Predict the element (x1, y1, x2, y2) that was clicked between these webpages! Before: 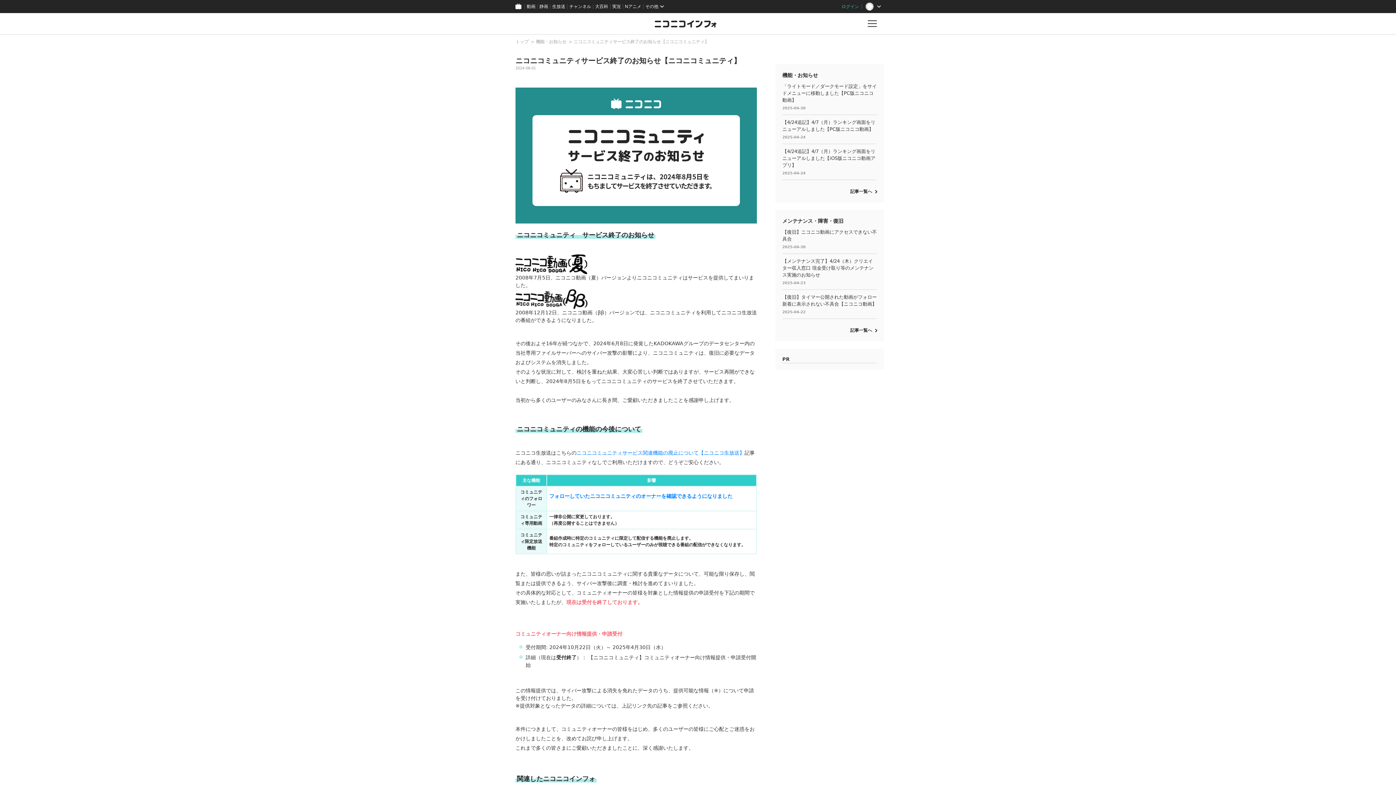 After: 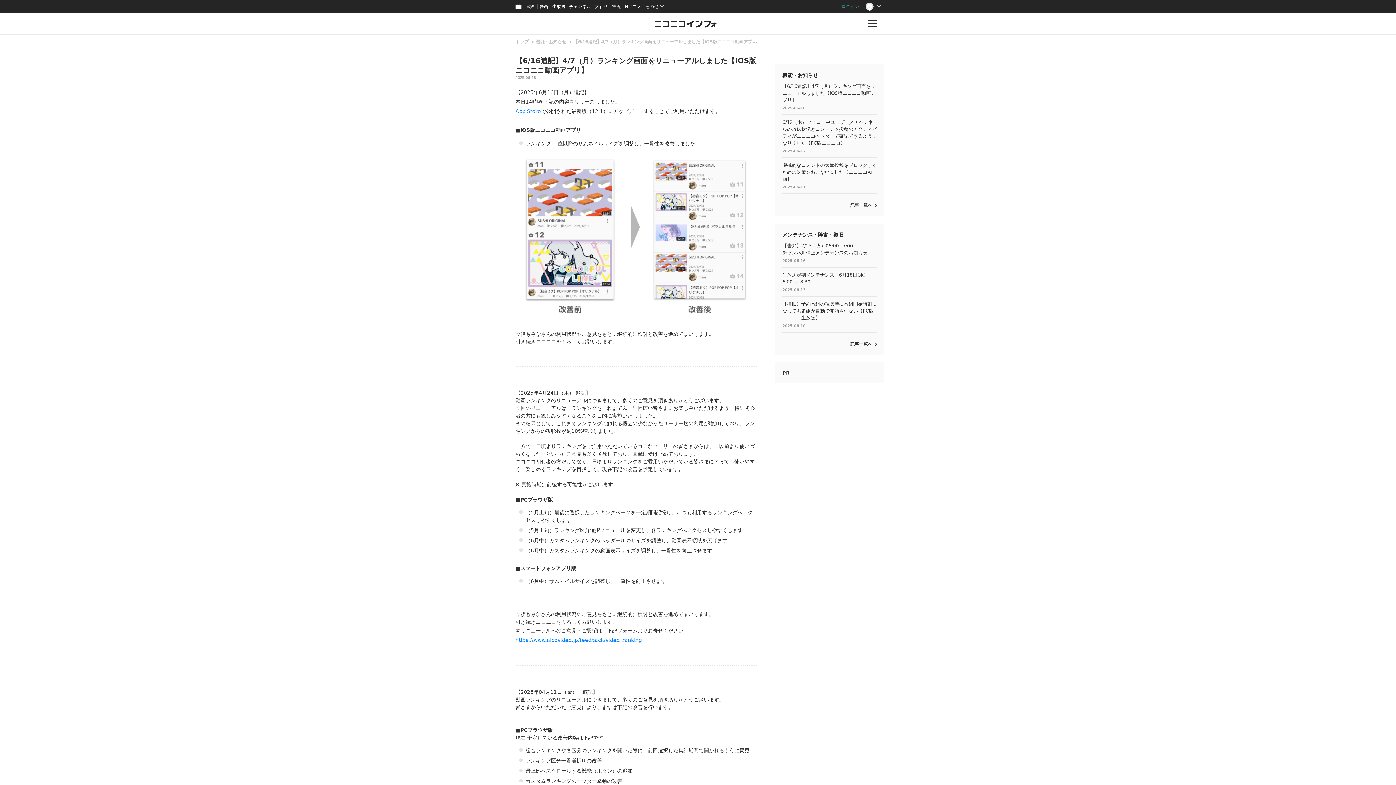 Action: bbox: (782, 144, 877, 179) label: 【4/24追記】4/7（月）ランキング画面をリニューアルしました【iOS版ニコニコ動画アプリ】

2025-04-24